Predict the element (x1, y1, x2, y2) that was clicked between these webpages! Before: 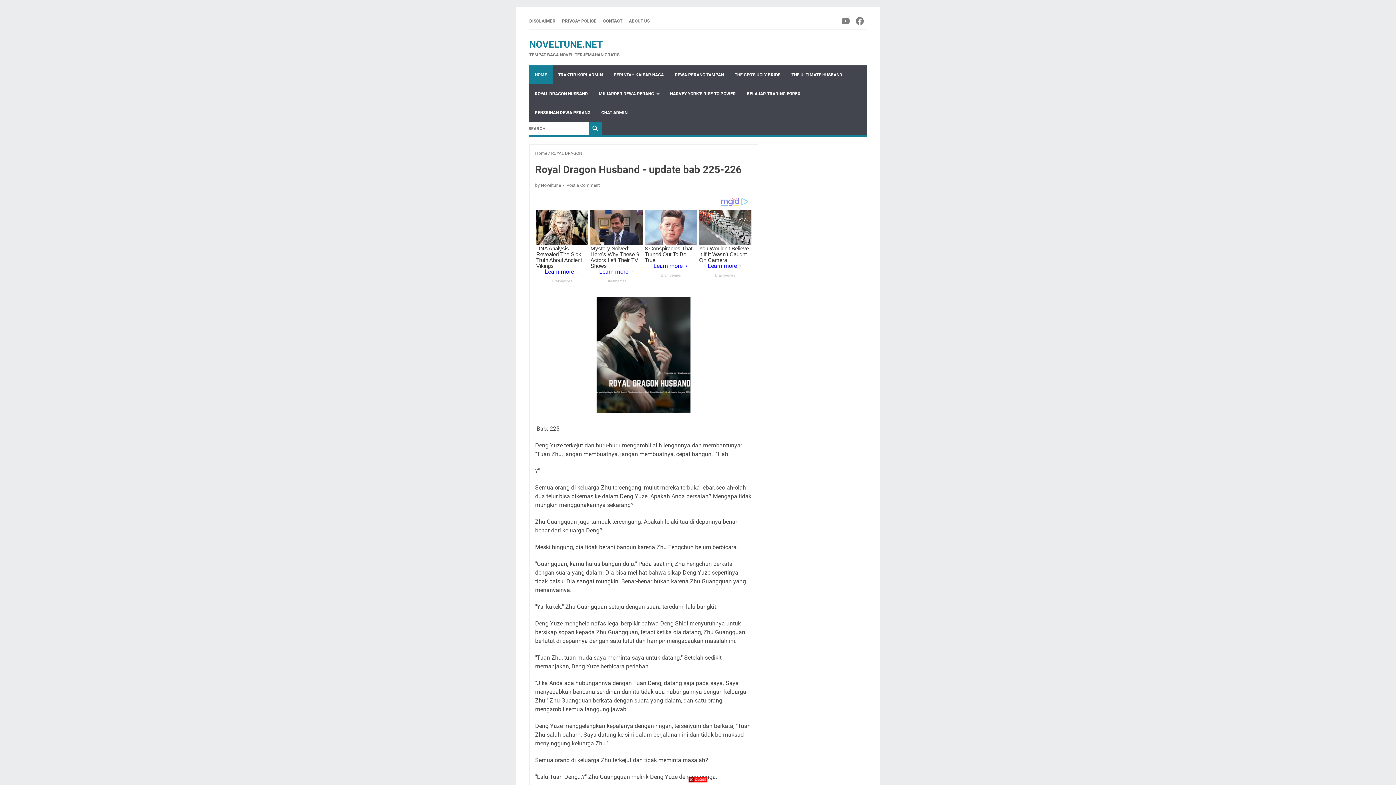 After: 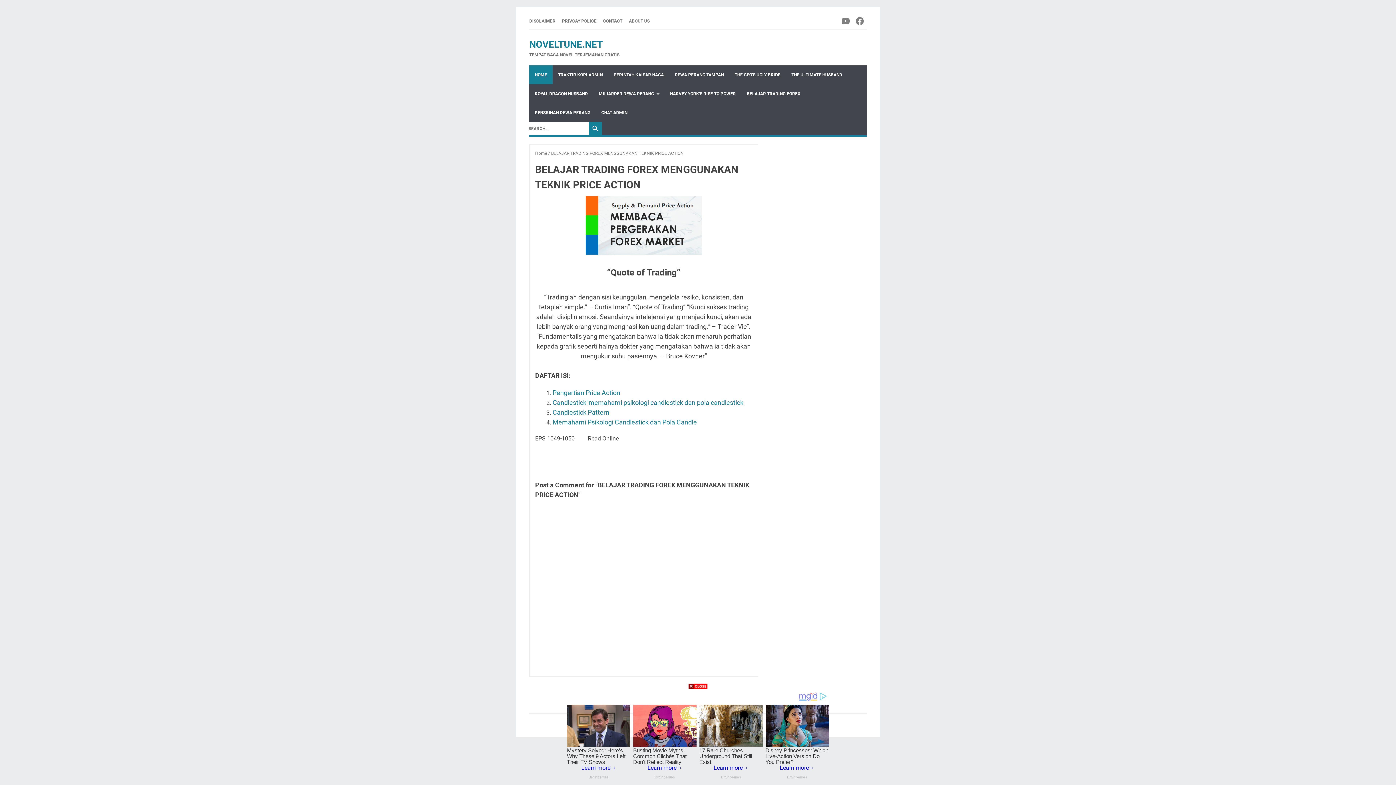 Action: label: BELAJAR TRADING FOREX bbox: (741, 84, 806, 103)